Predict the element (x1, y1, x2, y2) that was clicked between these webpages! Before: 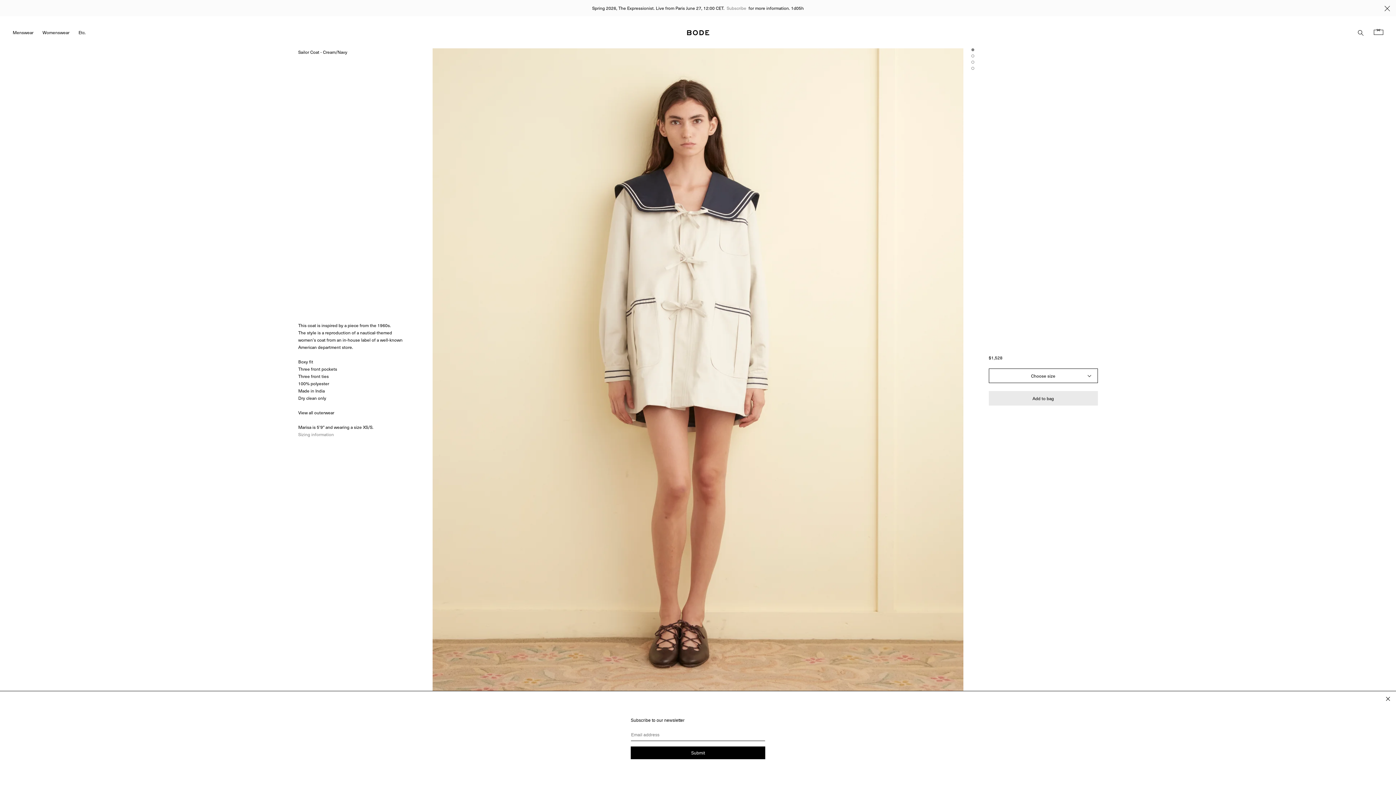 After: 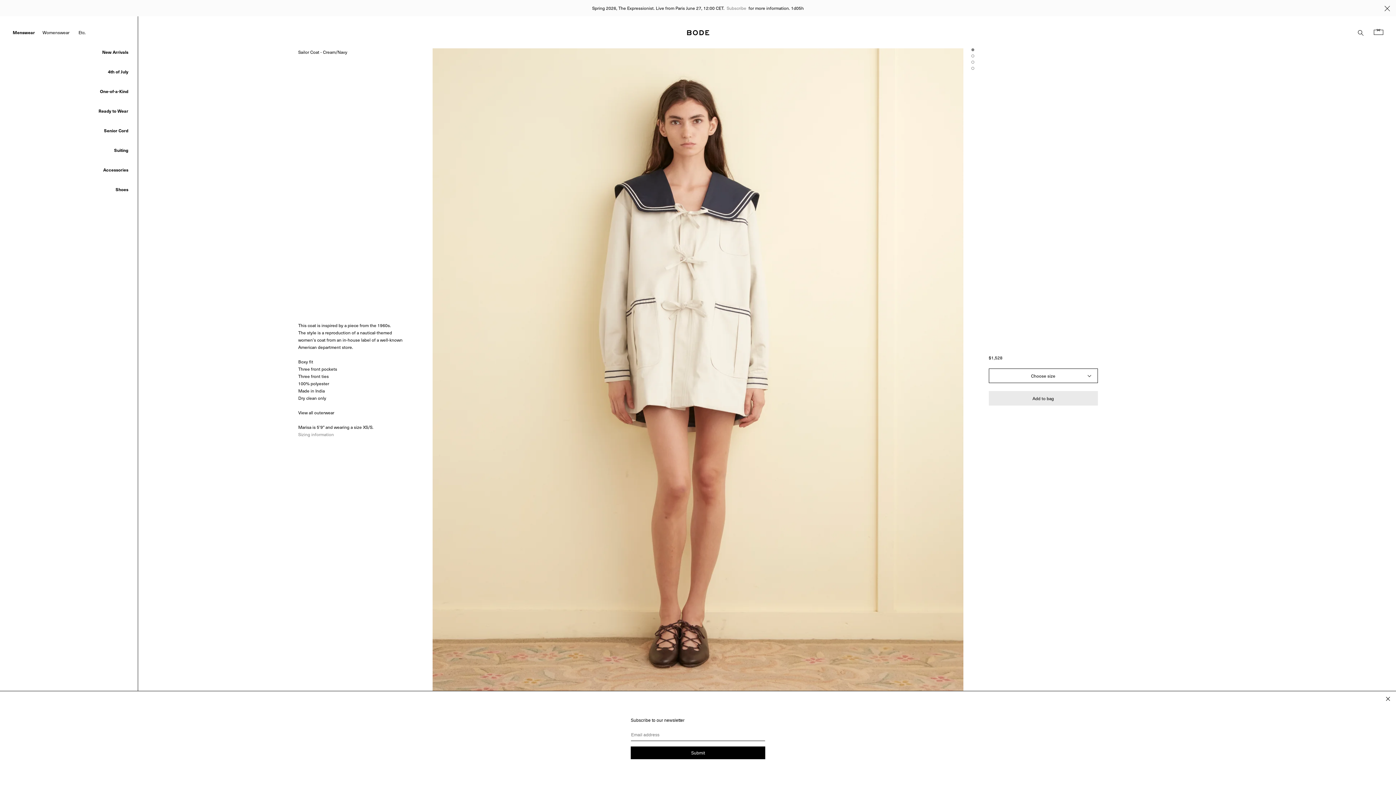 Action: label: Menswear bbox: (12, 16, 33, 35)